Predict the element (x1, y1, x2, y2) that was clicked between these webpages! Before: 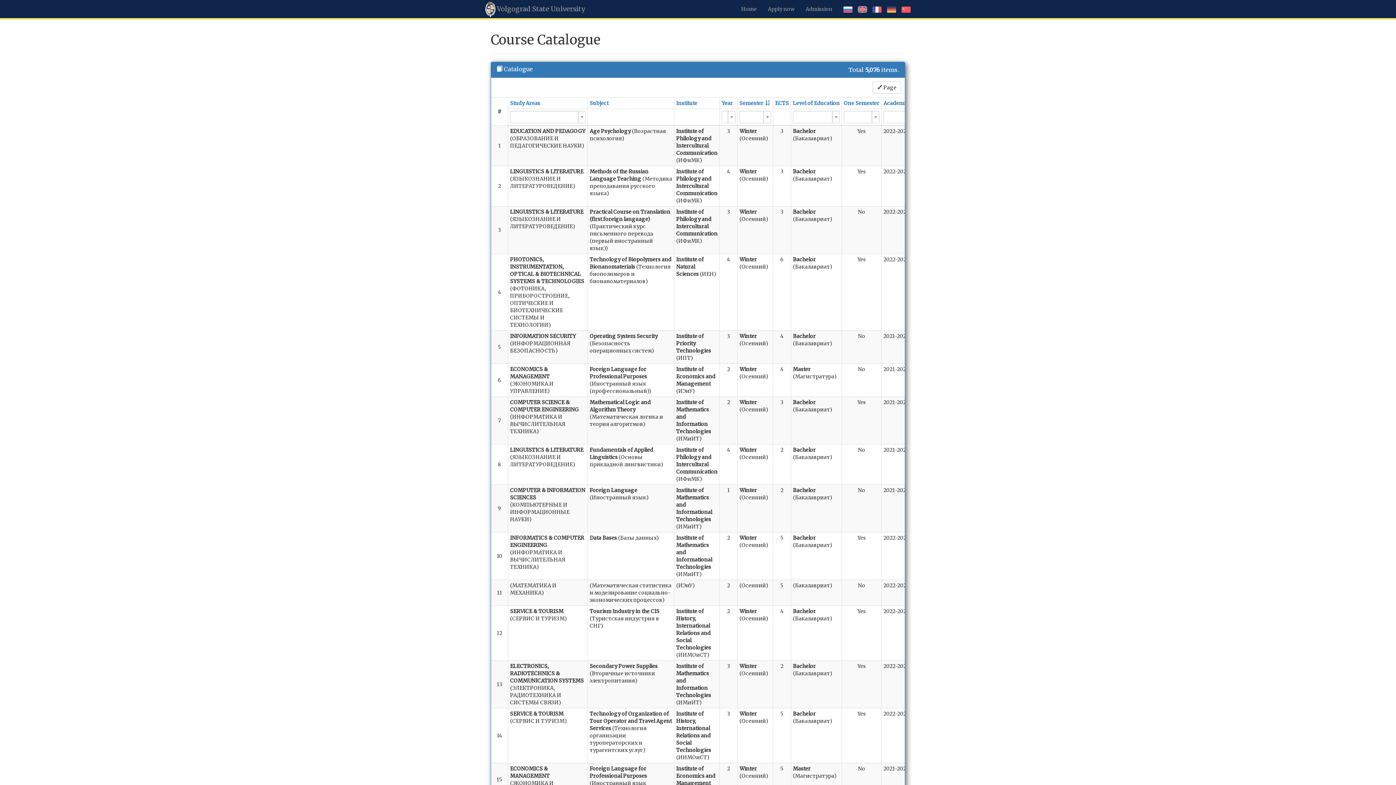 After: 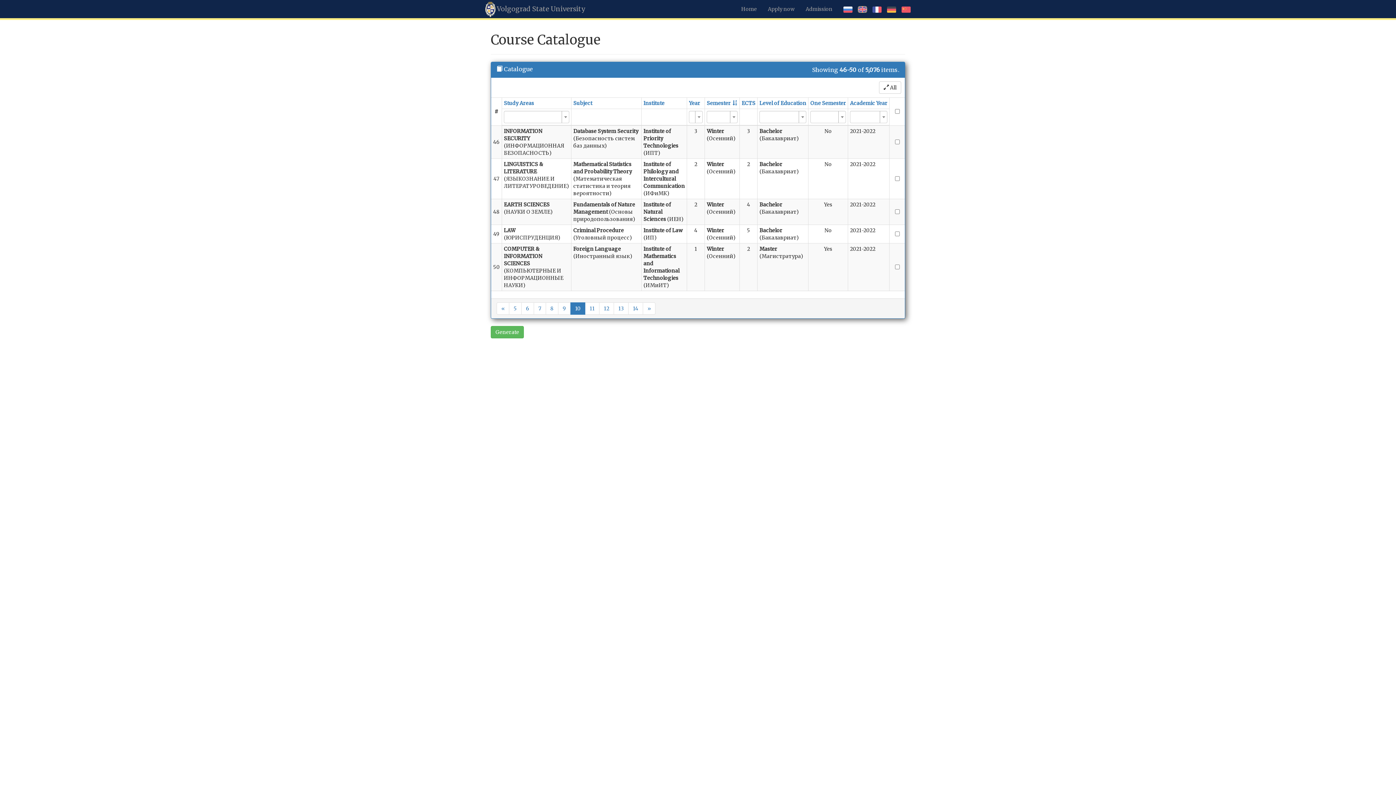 Action: bbox: (872, 81, 901, 93) label:  Page